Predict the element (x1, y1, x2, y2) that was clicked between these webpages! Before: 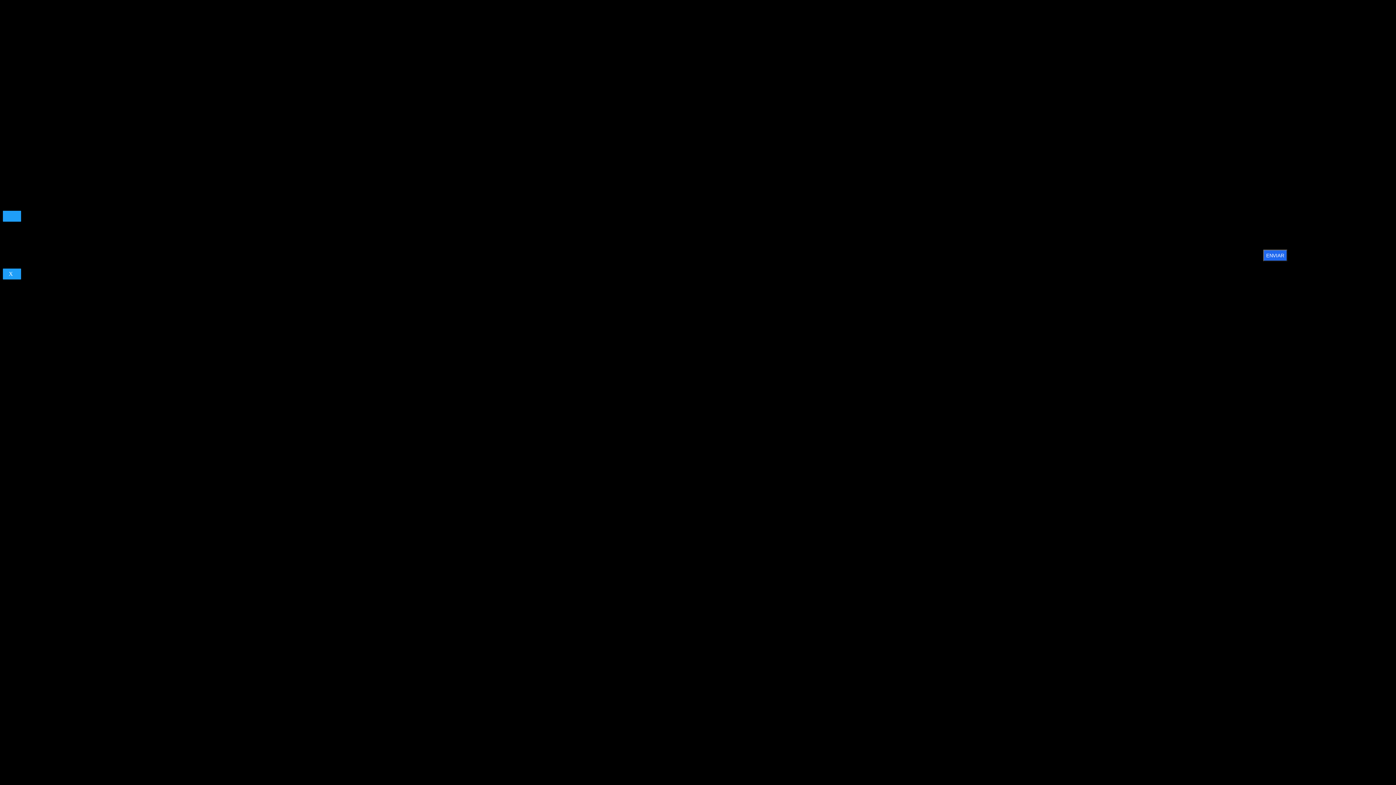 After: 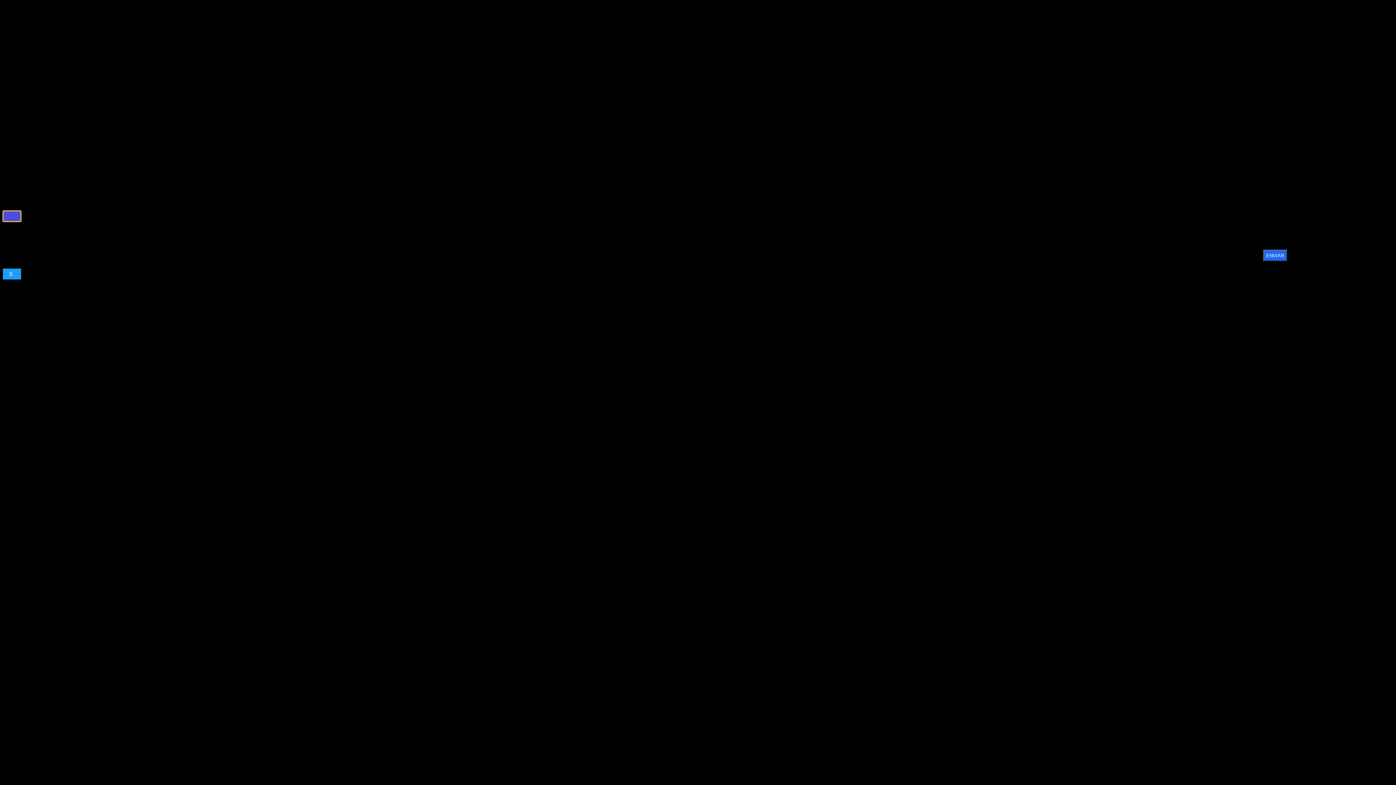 Action: bbox: (2, 210, 21, 221)